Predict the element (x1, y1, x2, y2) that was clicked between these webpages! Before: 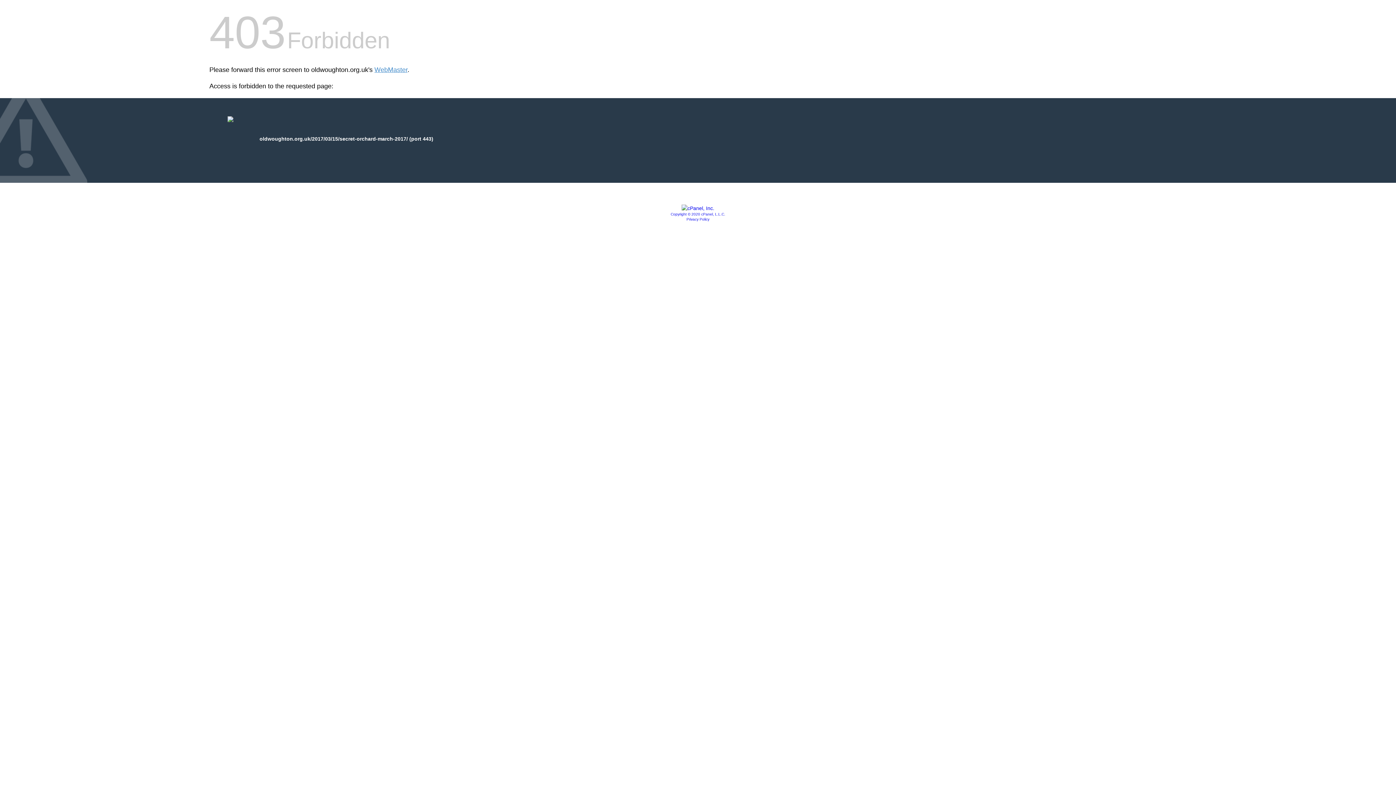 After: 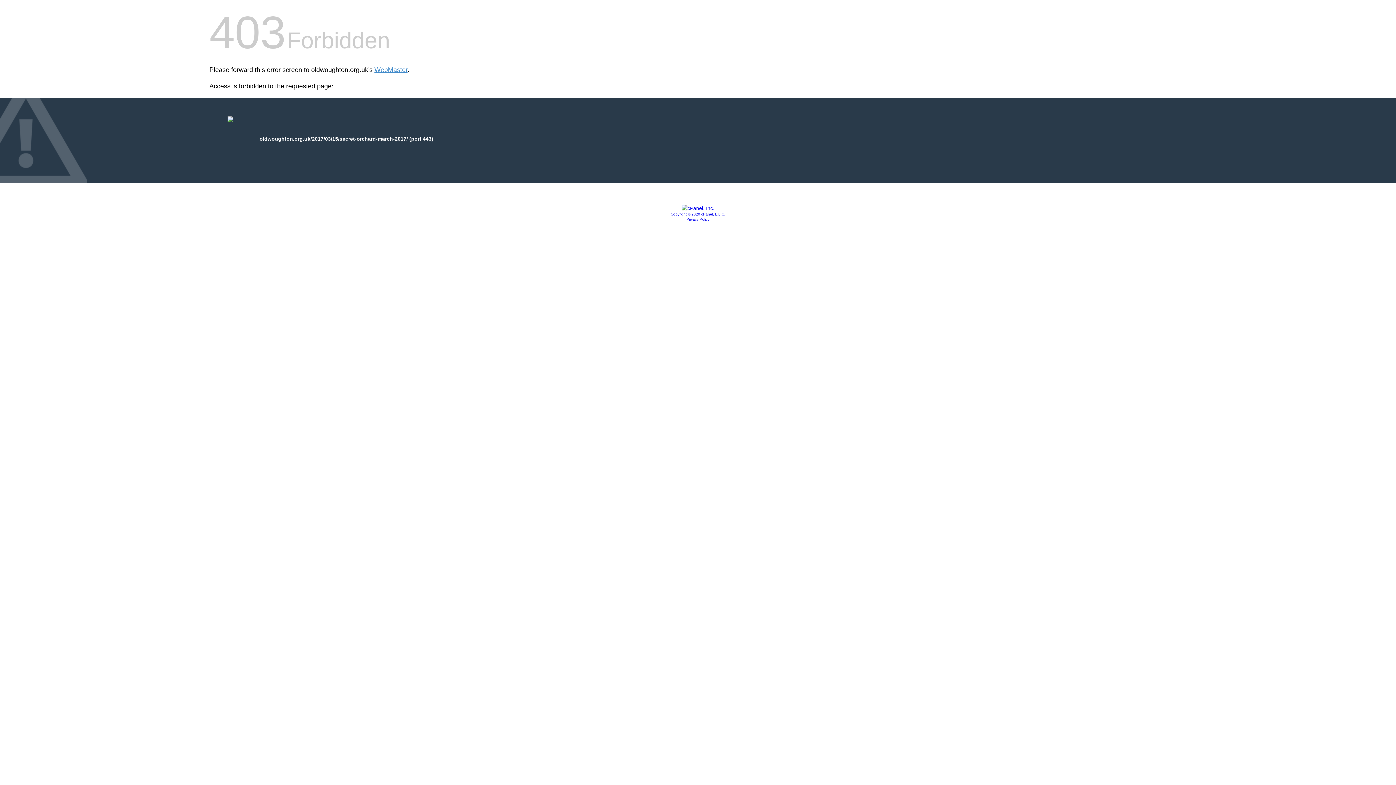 Action: label: Privacy Policy bbox: (686, 217, 709, 221)